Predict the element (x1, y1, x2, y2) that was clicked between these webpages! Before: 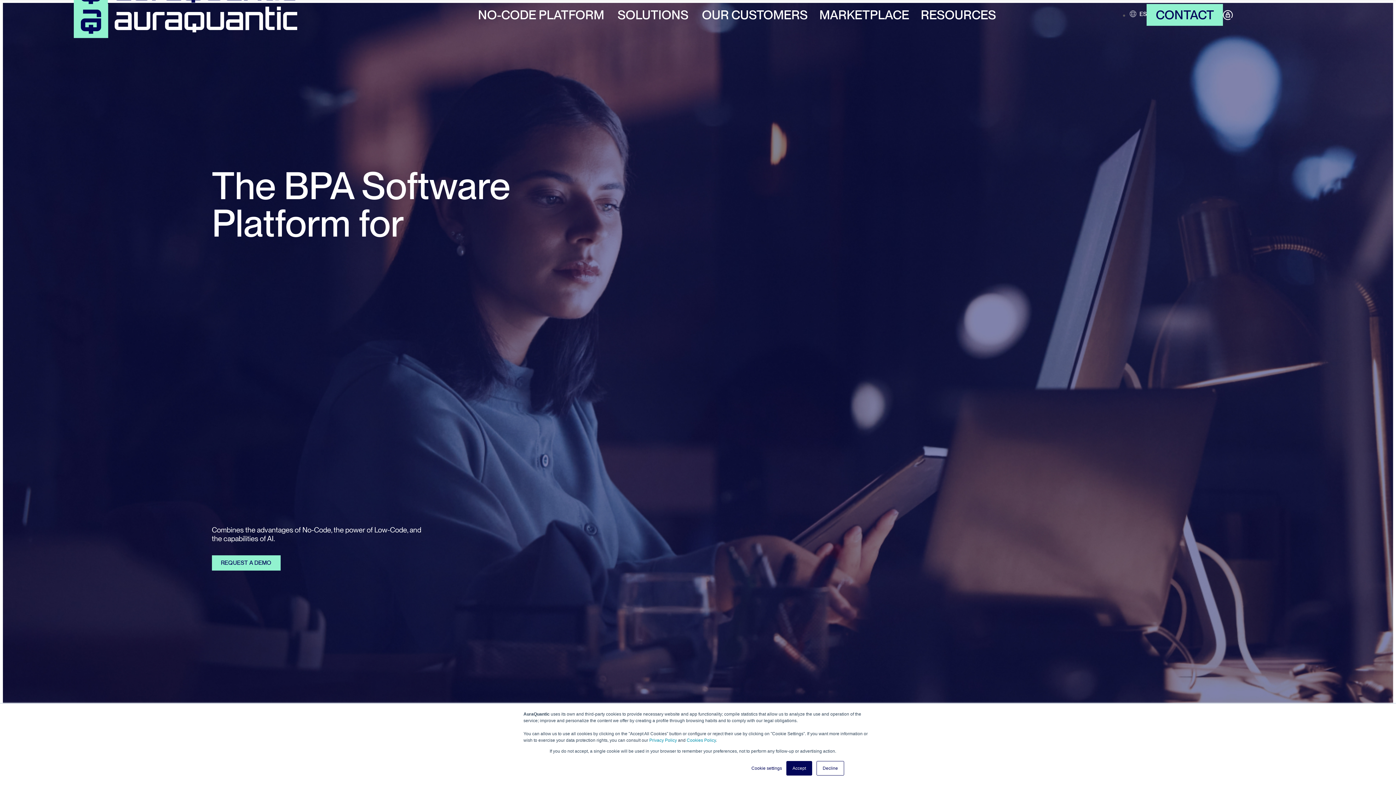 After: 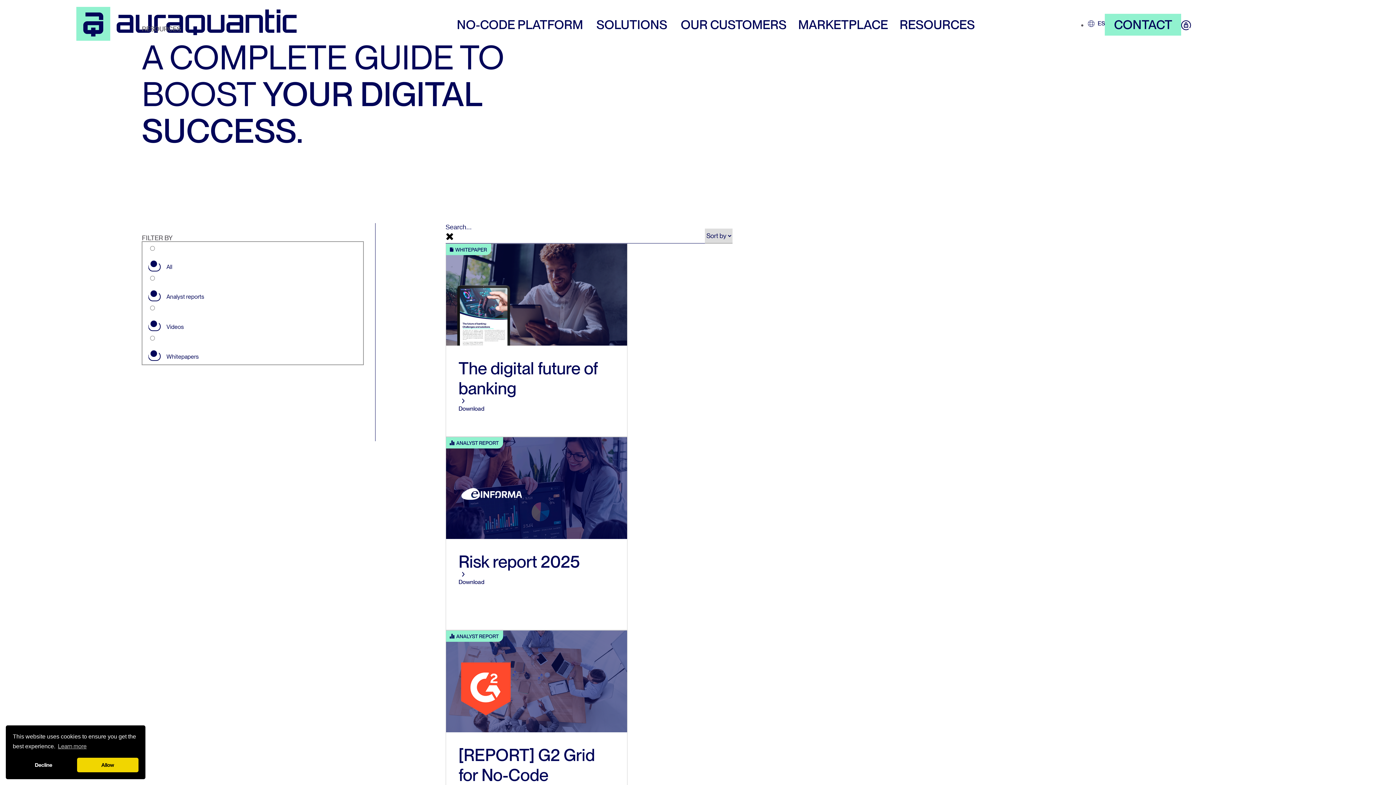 Action: label: RESOURCES bbox: (921, 5, 996, 23)